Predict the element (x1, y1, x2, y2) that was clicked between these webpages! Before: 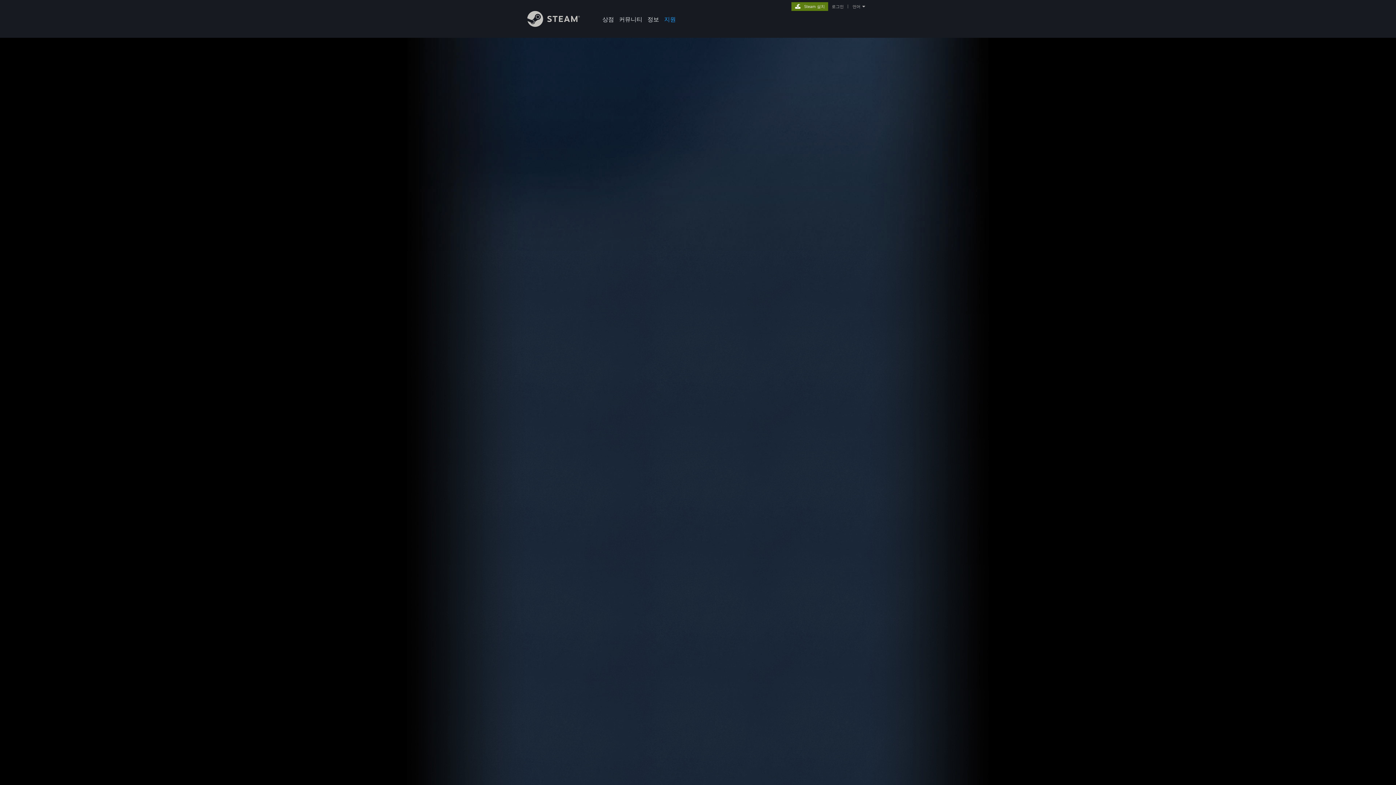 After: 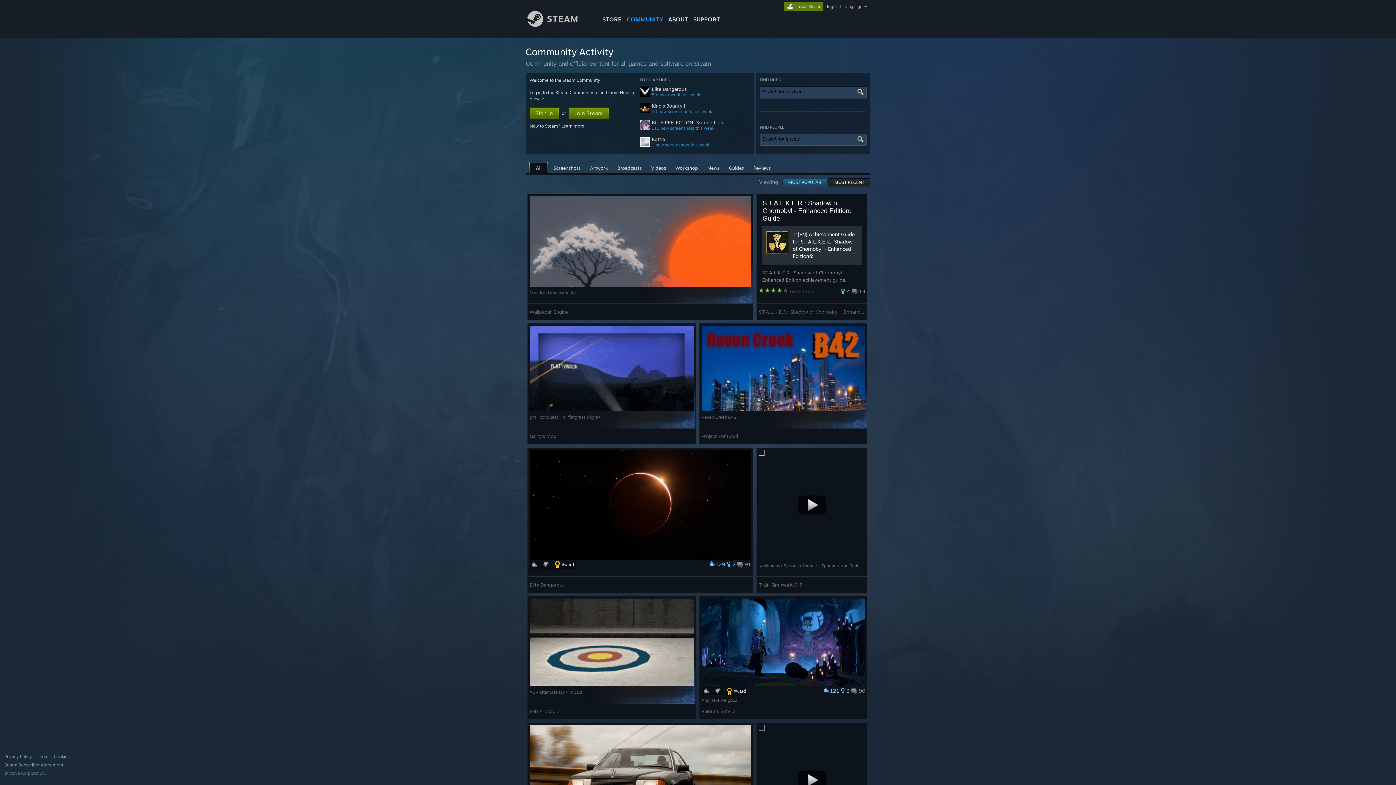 Action: bbox: (616, 0, 645, 24) label: 커뮤니티